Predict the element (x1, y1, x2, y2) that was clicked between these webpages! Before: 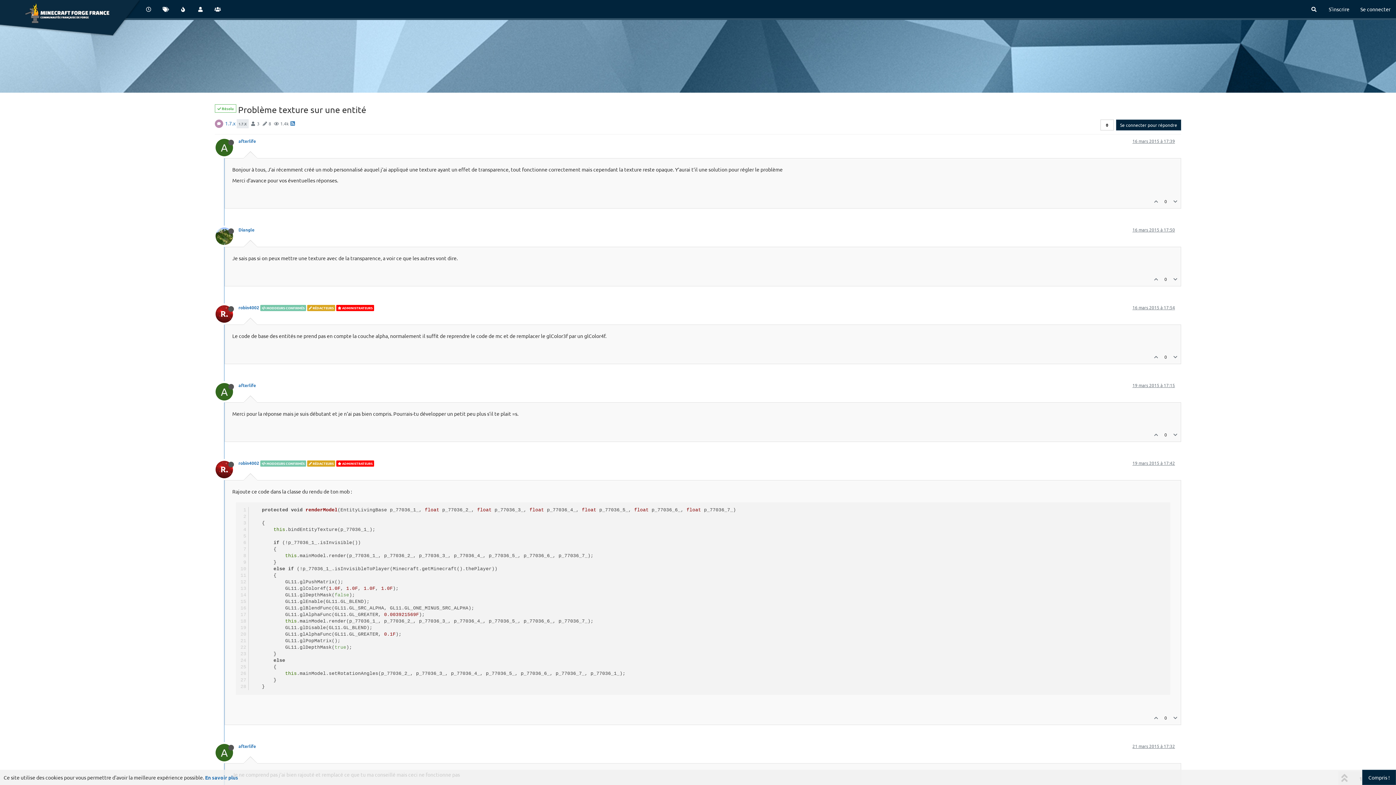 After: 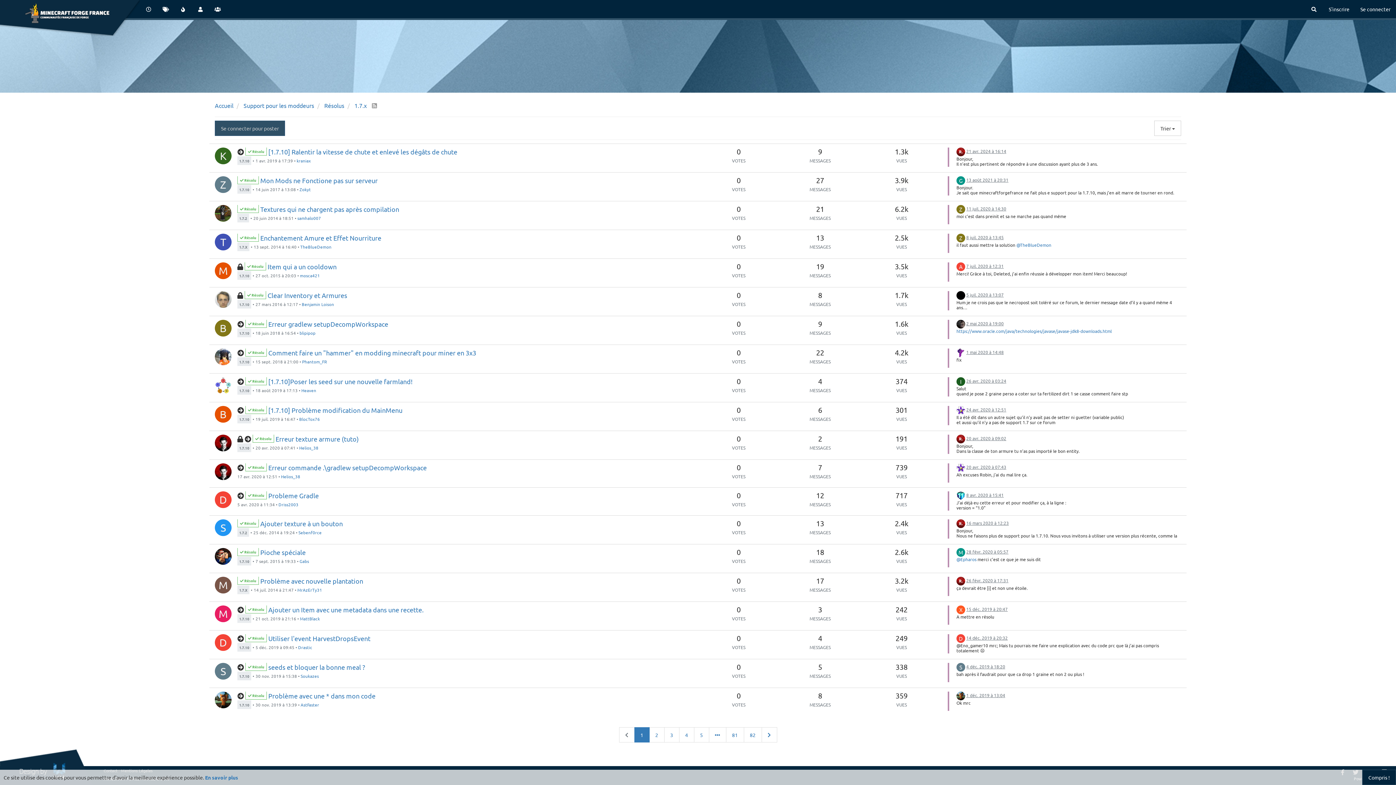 Action: label: 1.7.x bbox: (225, 120, 235, 126)